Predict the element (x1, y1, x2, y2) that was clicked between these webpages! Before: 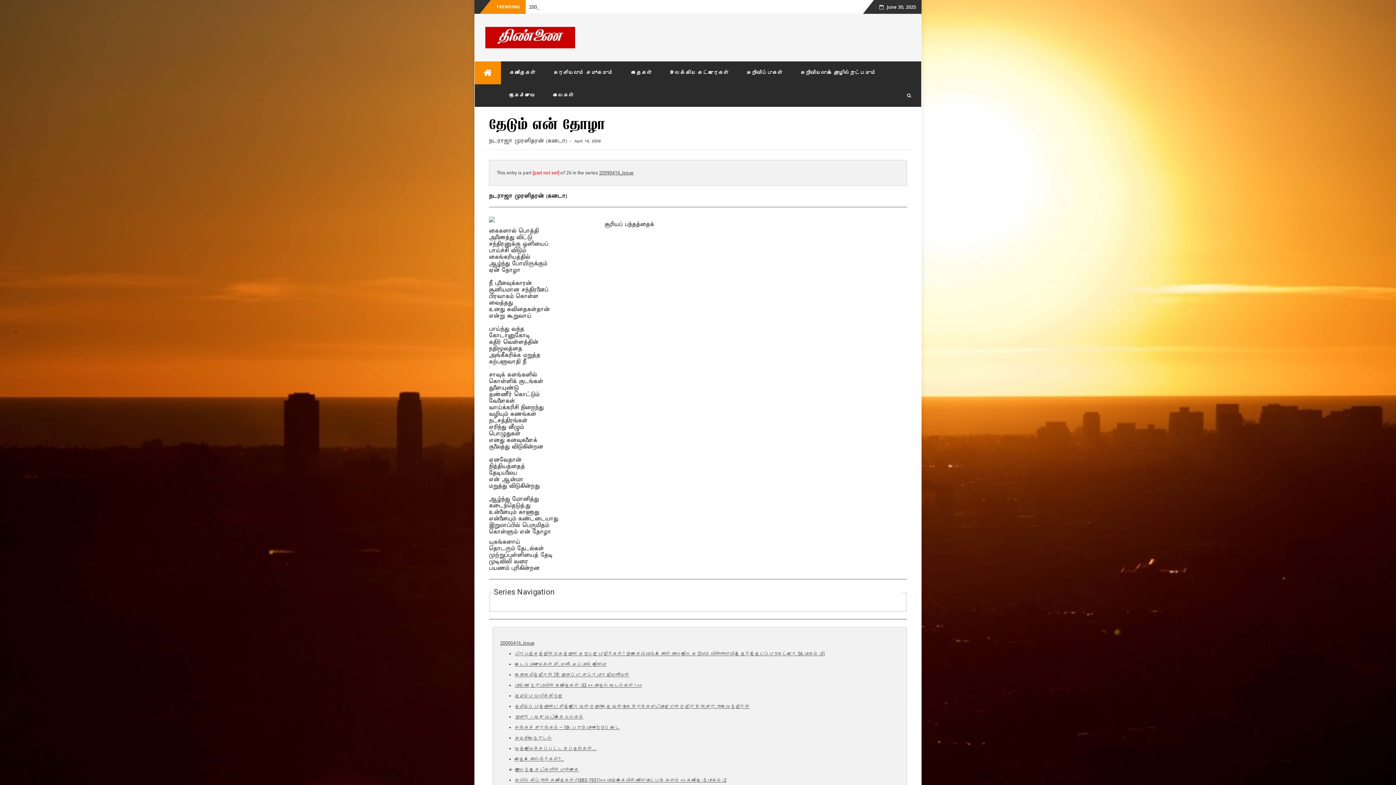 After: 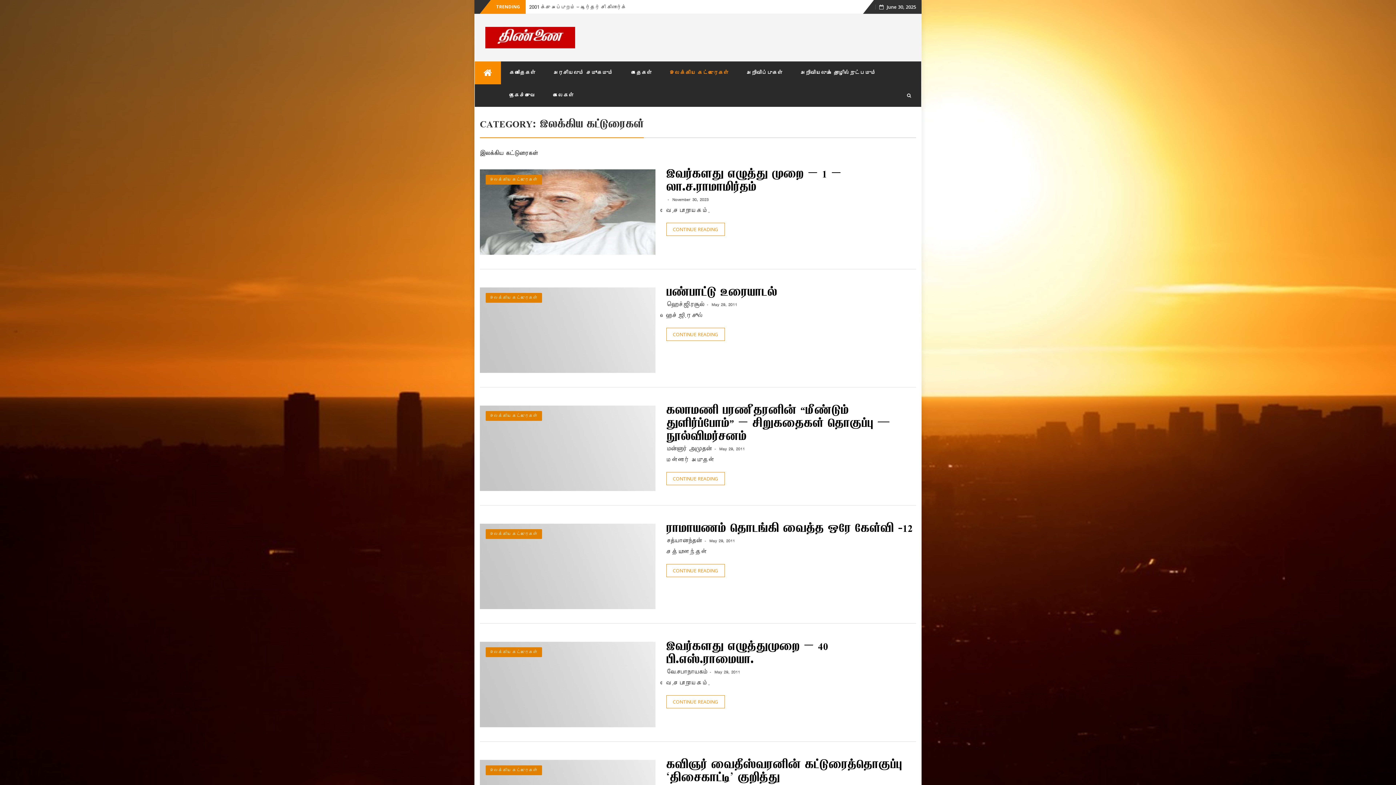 Action: label: இலக்கிய கட்டுரைகள் bbox: (661, 61, 737, 84)